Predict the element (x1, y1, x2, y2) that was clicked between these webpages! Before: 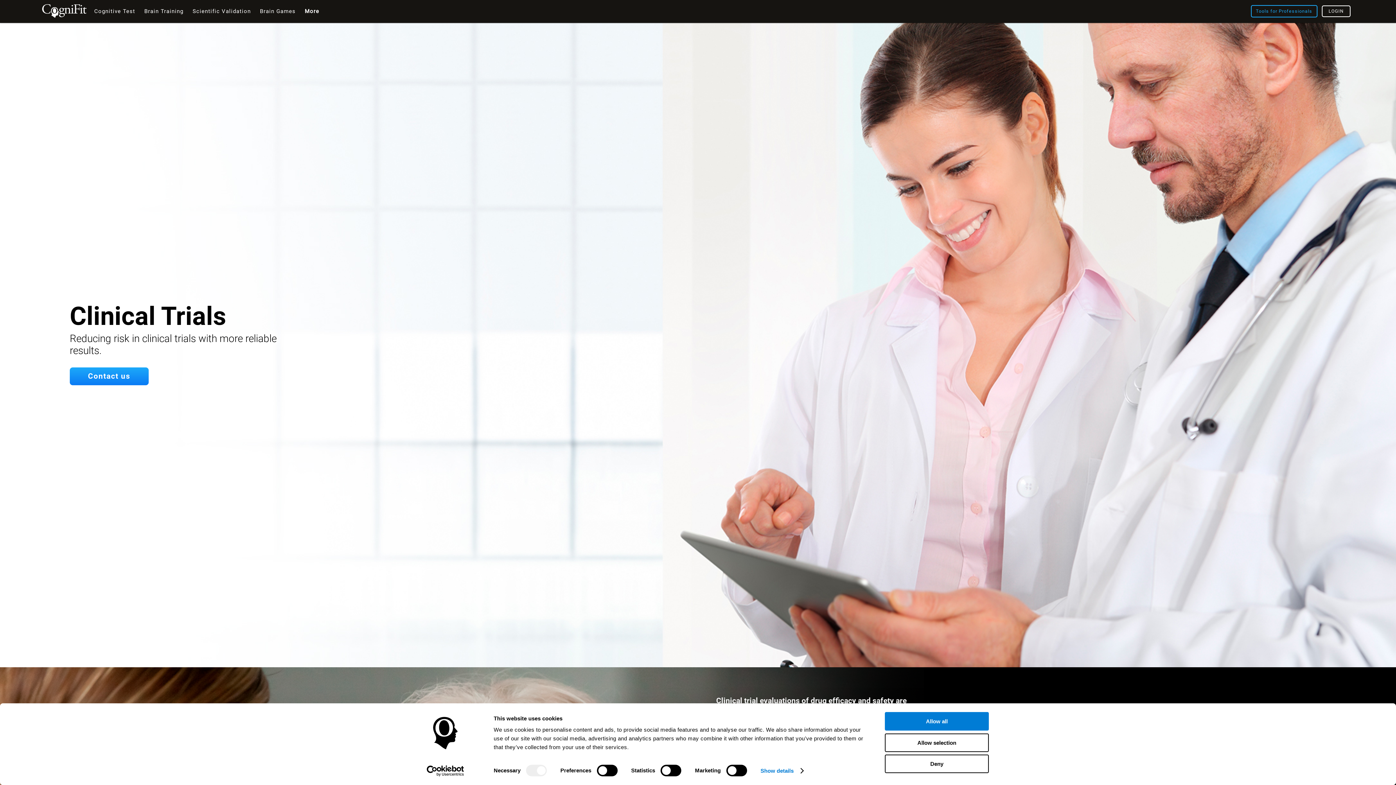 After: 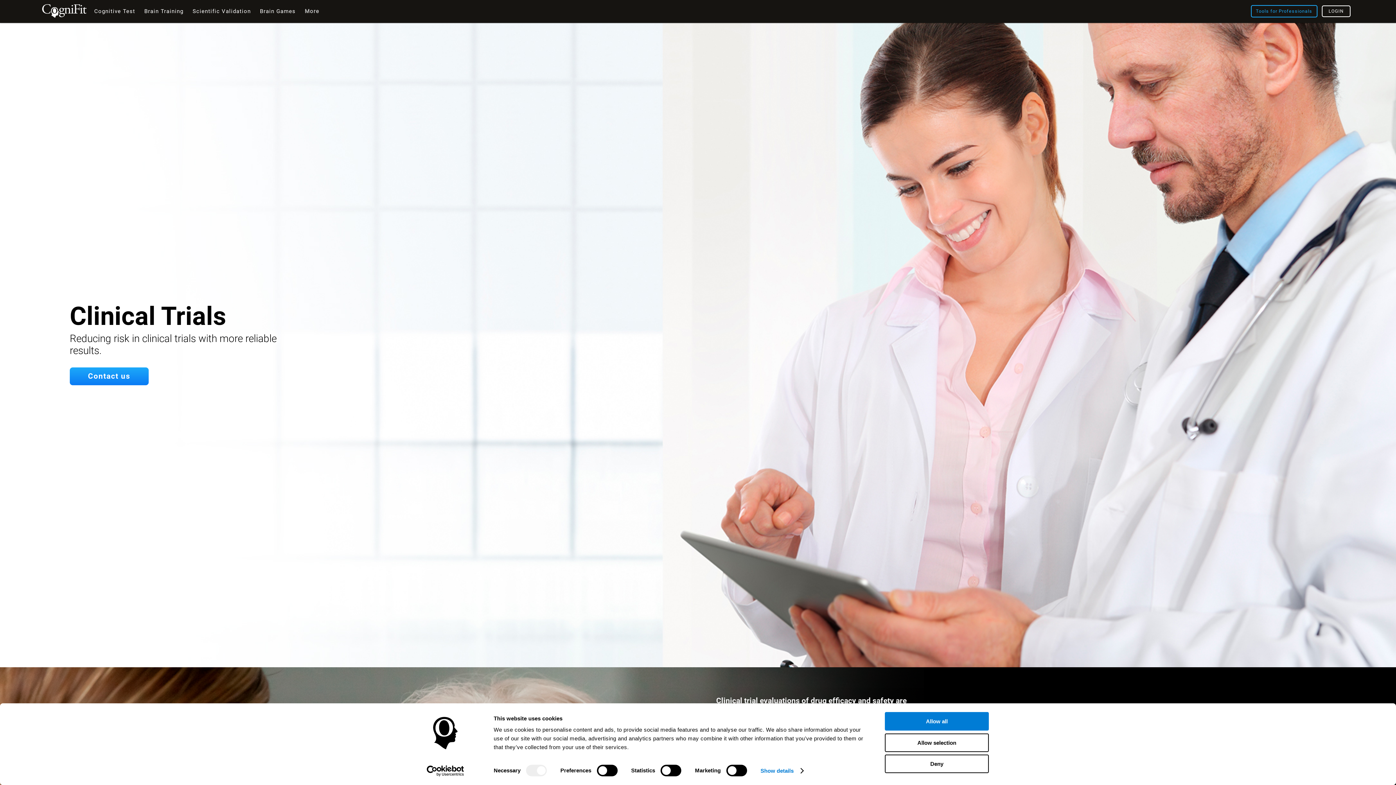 Action: label: More bbox: (301, 0, 322, 22)